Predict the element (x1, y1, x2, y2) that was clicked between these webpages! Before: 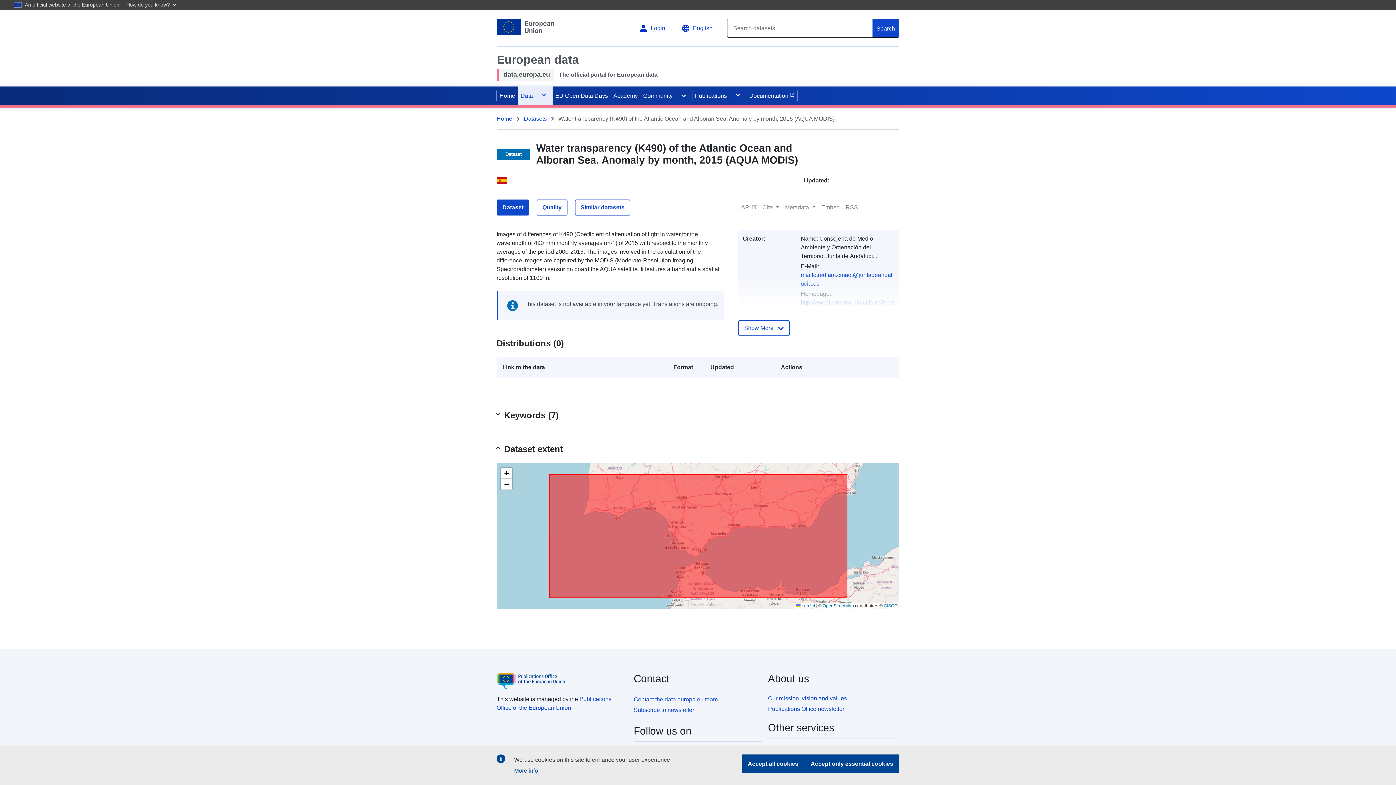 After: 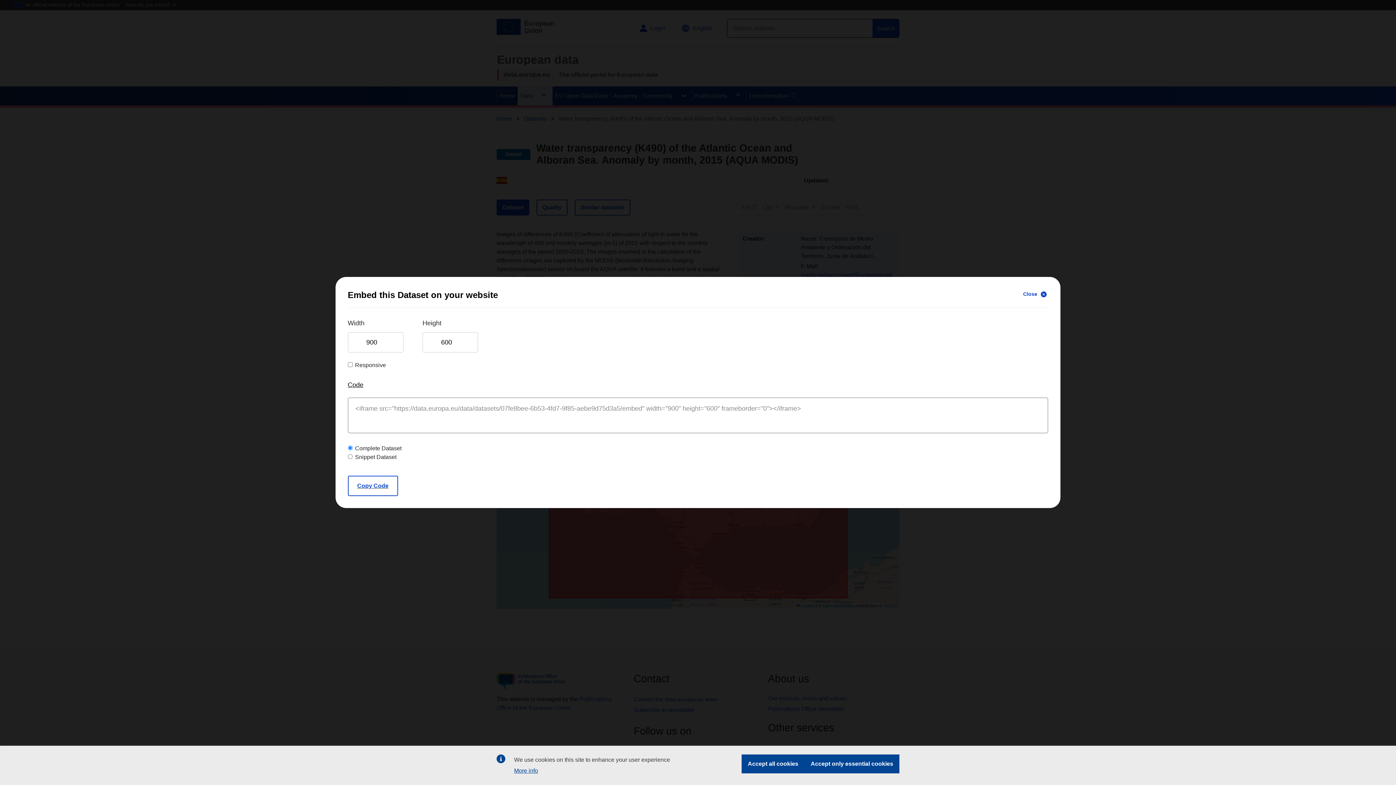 Action: label: Embed bbox: (818, 200, 842, 214)